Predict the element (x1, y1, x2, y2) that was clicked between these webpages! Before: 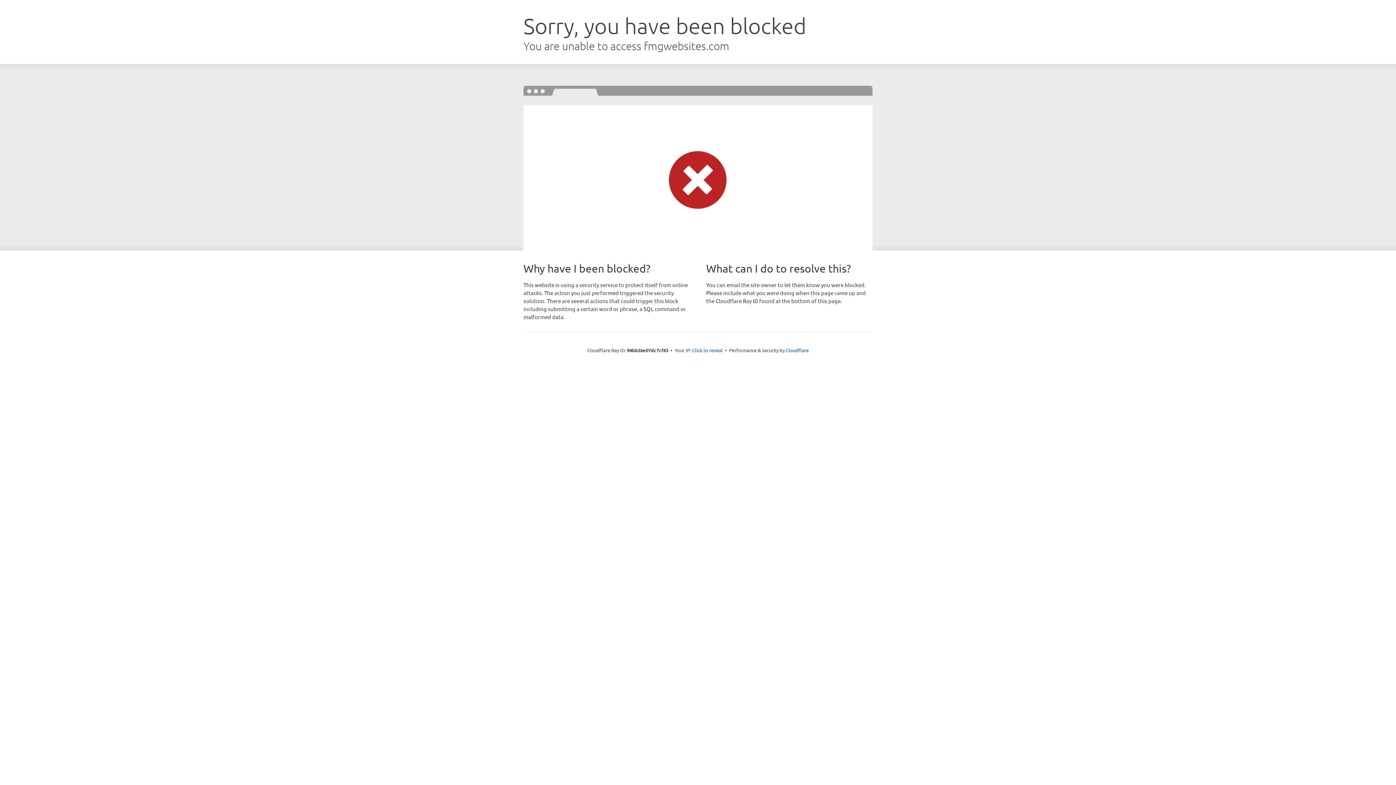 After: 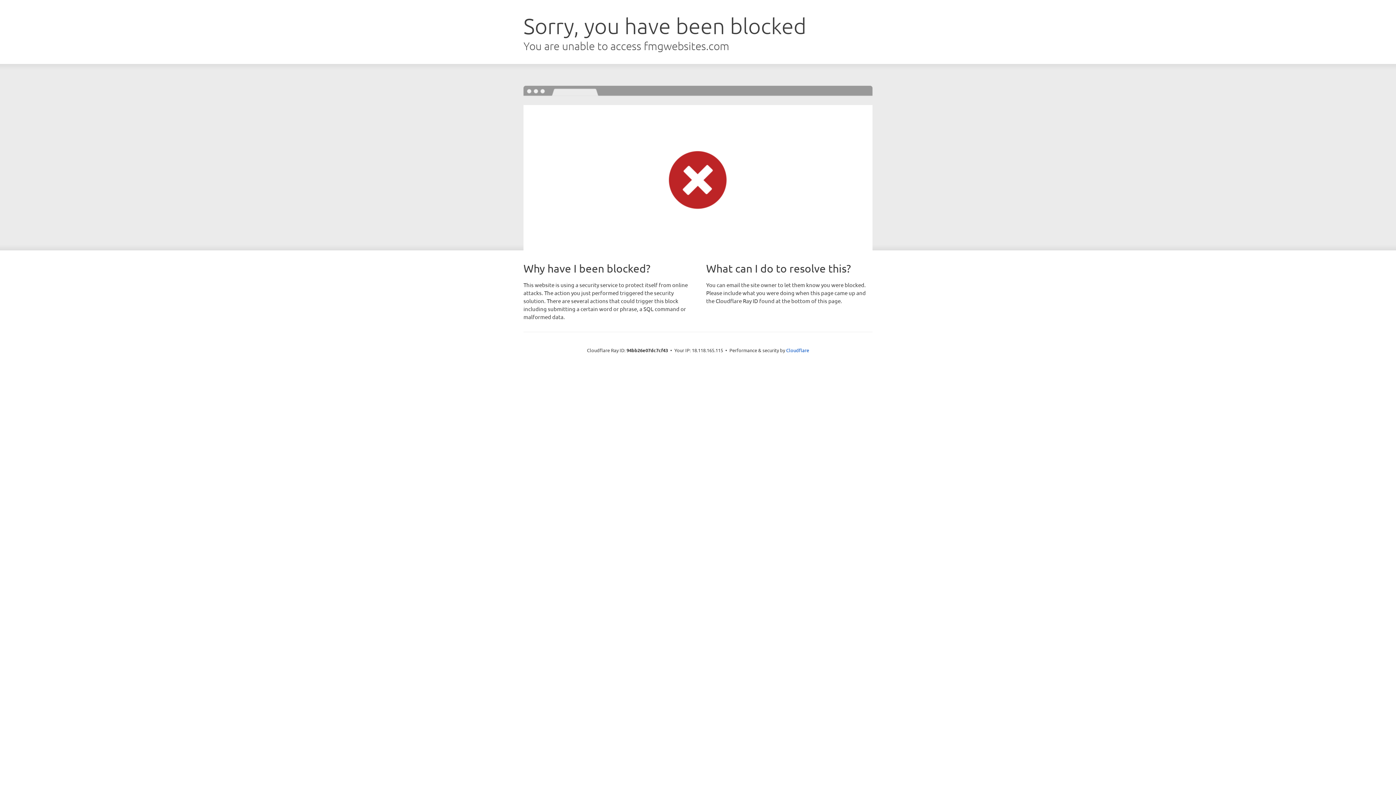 Action: bbox: (692, 346, 722, 353) label: Click to reveal